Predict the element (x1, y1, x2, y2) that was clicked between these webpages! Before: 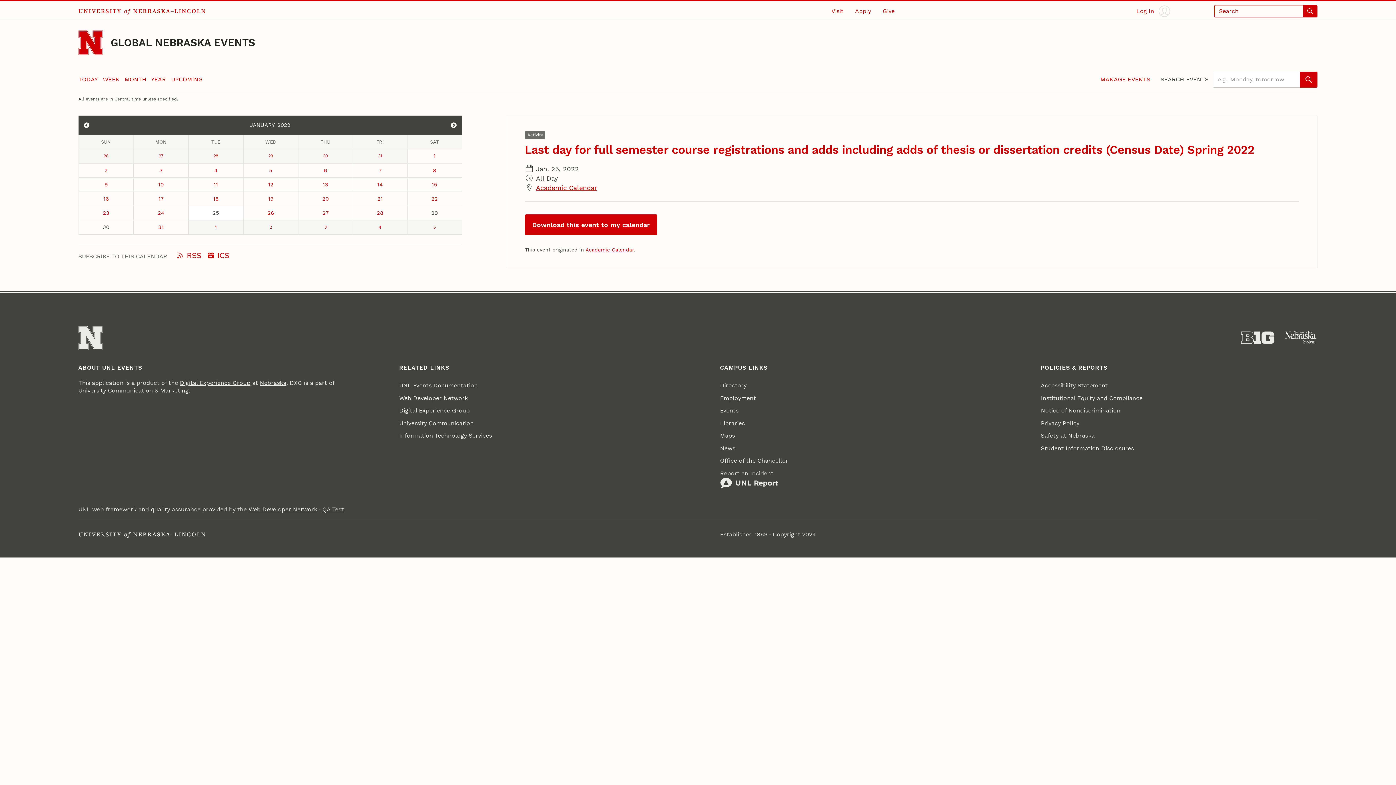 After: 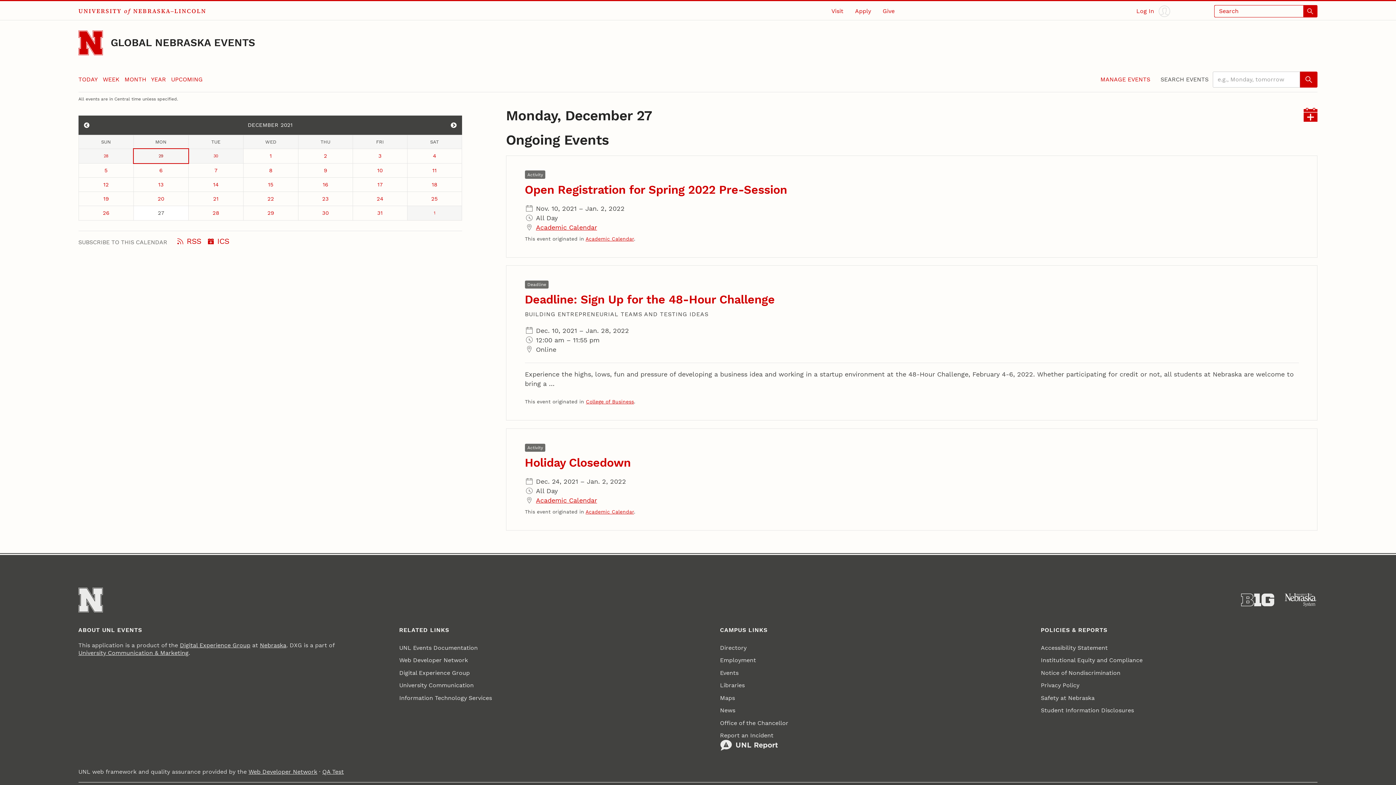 Action: bbox: (133, 148, 188, 163) label: December 27